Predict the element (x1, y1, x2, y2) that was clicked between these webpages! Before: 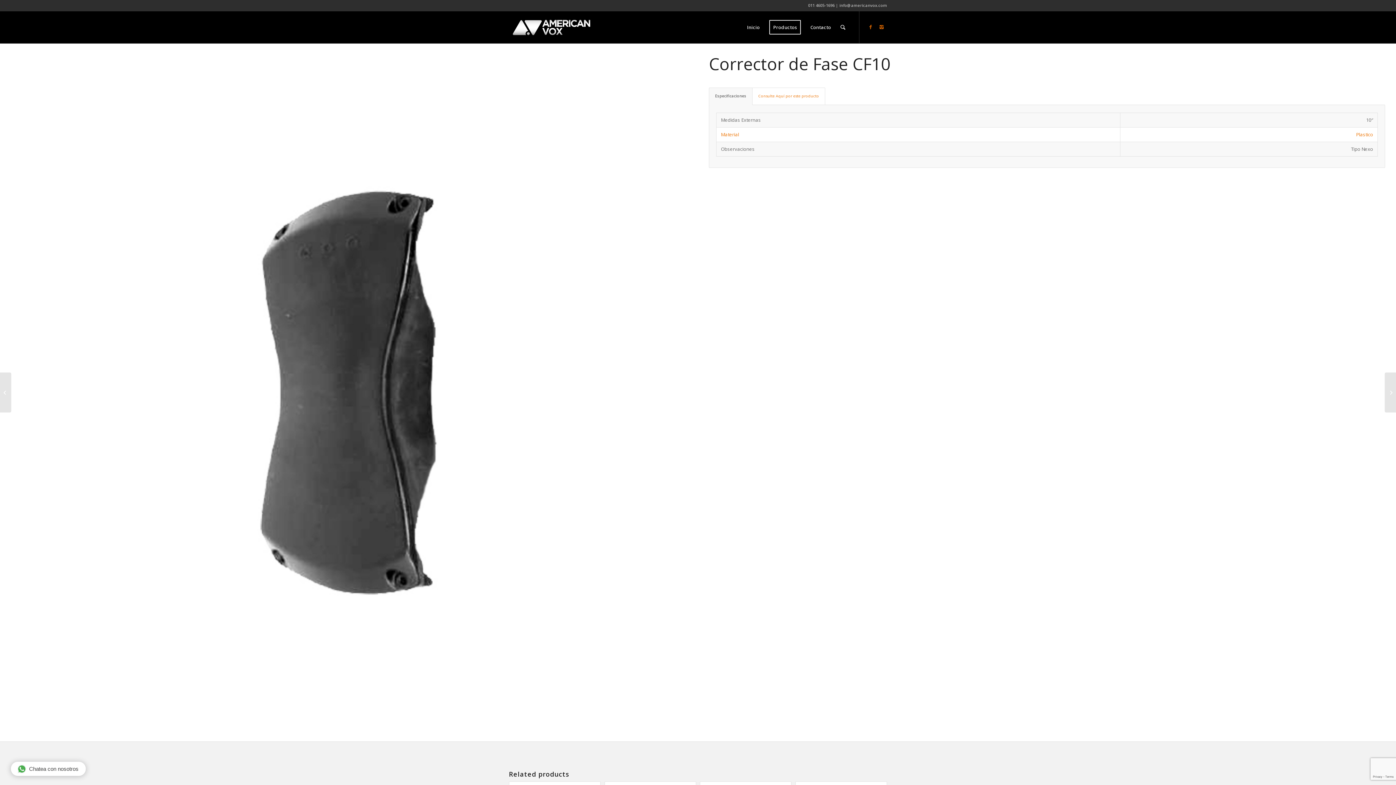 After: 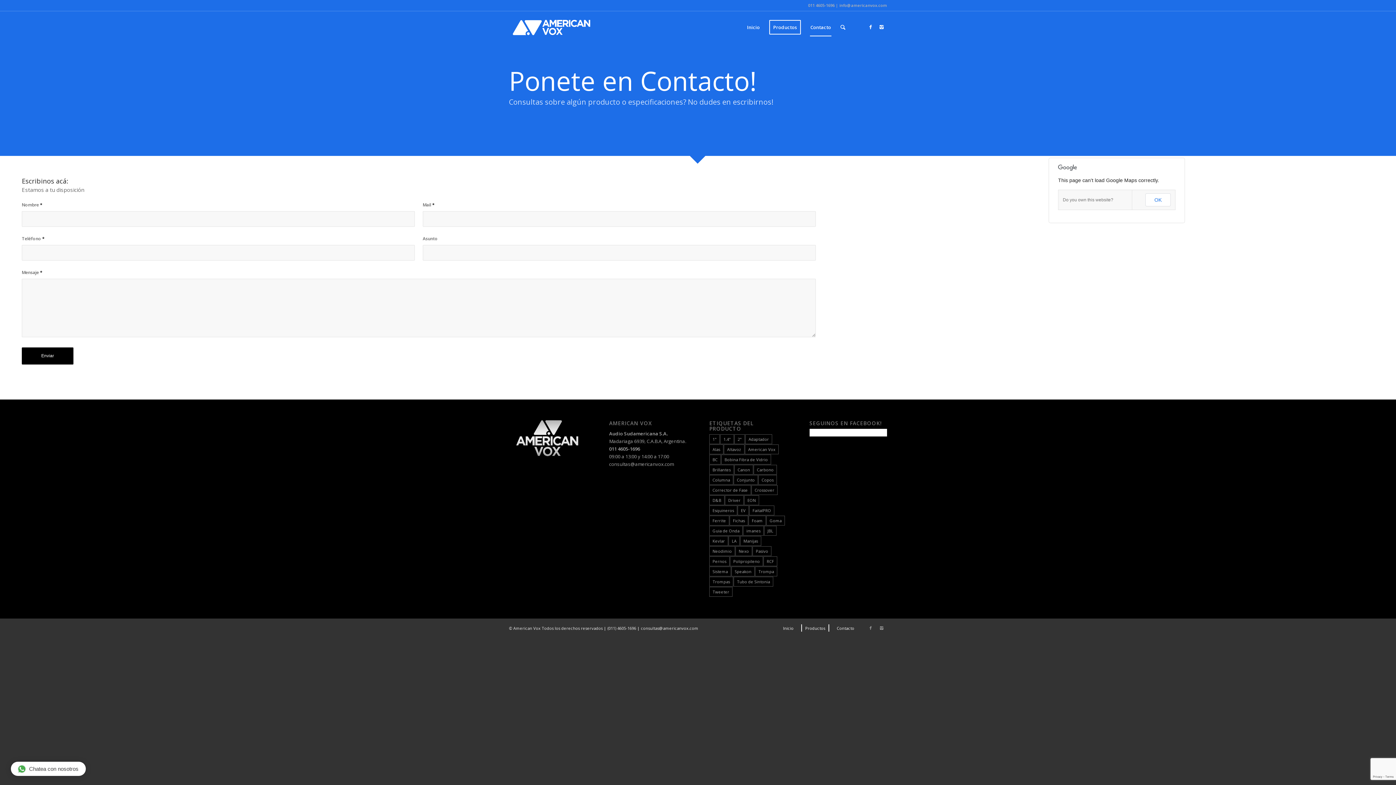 Action: bbox: (805, 11, 836, 43) label: Contacto